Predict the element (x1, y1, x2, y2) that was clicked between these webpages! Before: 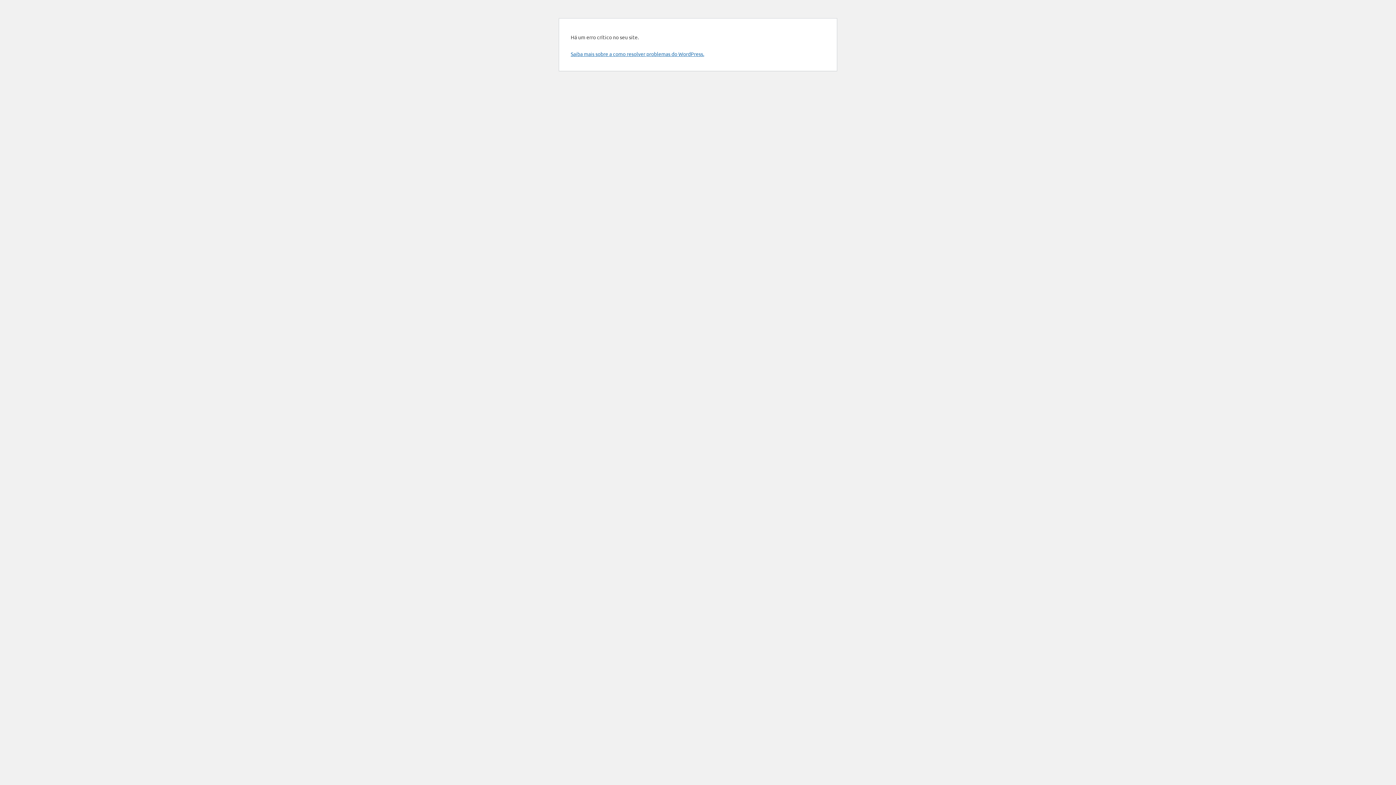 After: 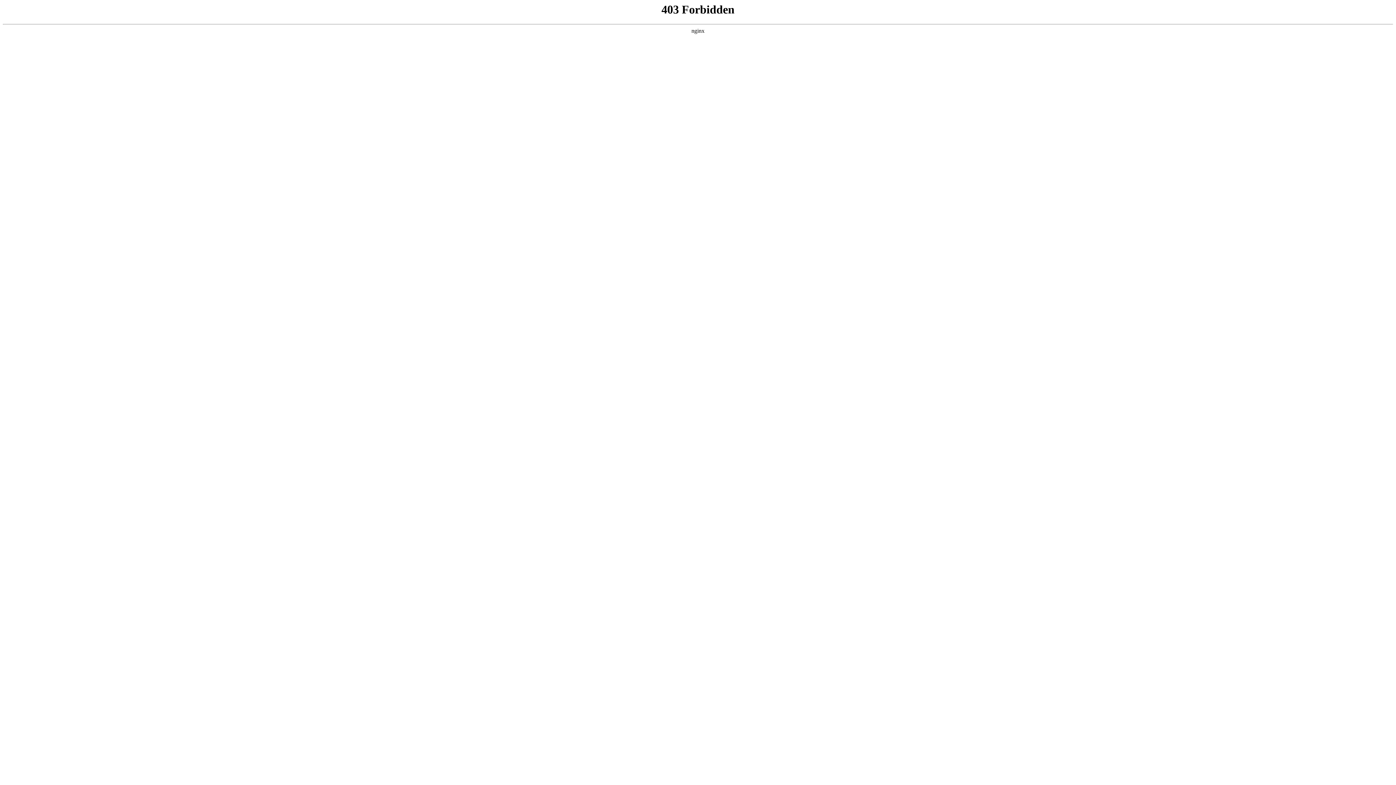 Action: label: Saiba mais sobre a como resolver problemas do WordPress. bbox: (570, 50, 704, 57)